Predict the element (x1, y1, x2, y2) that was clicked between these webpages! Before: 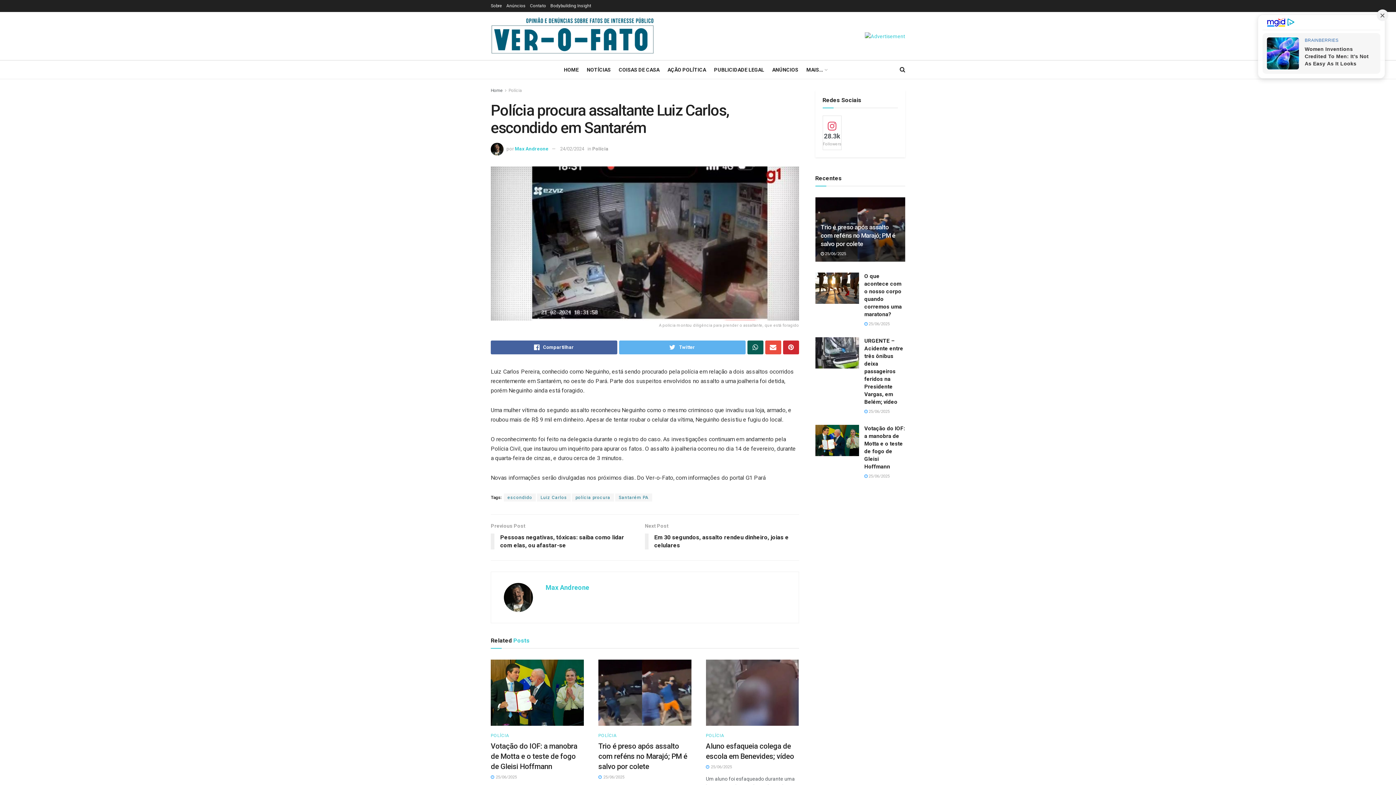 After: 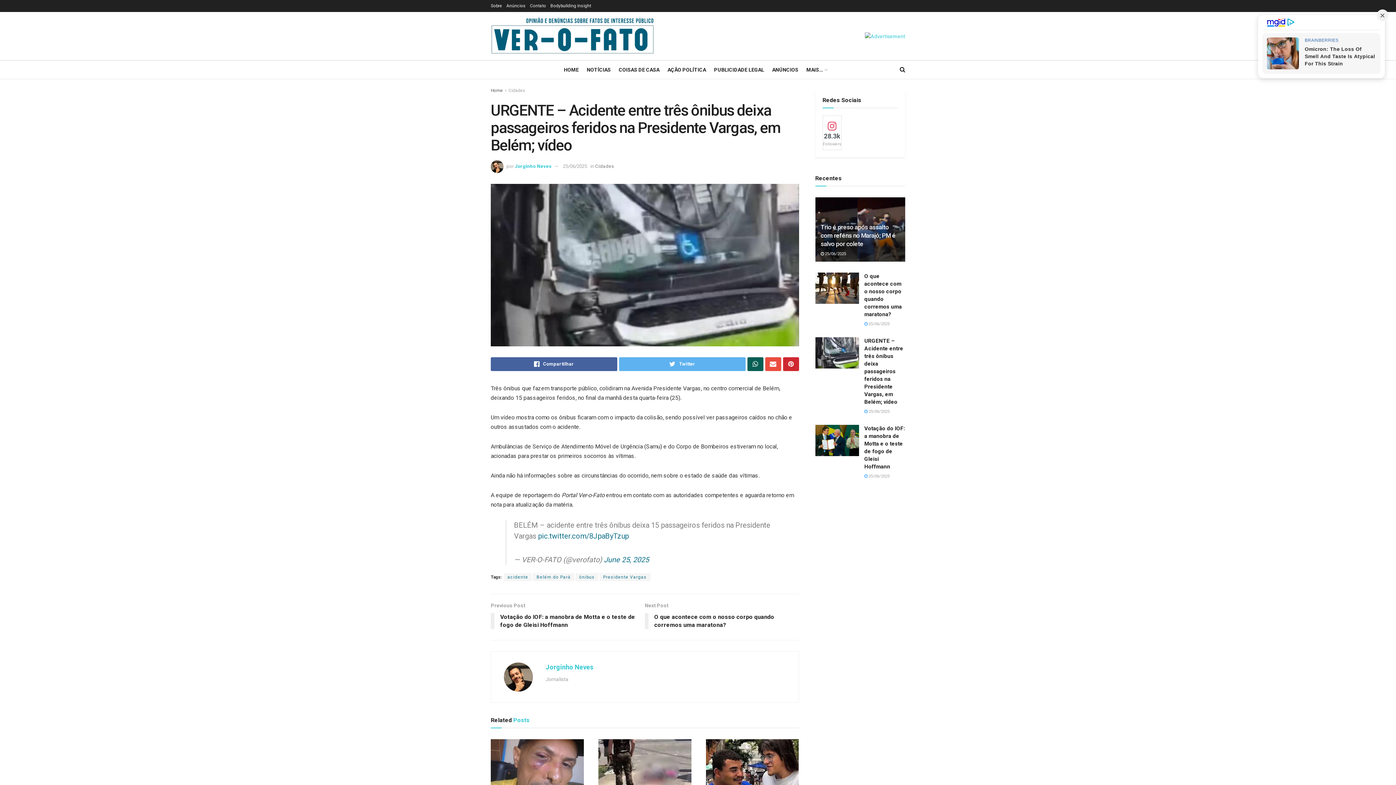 Action: bbox: (864, 409, 890, 414) label:  25/06/2025